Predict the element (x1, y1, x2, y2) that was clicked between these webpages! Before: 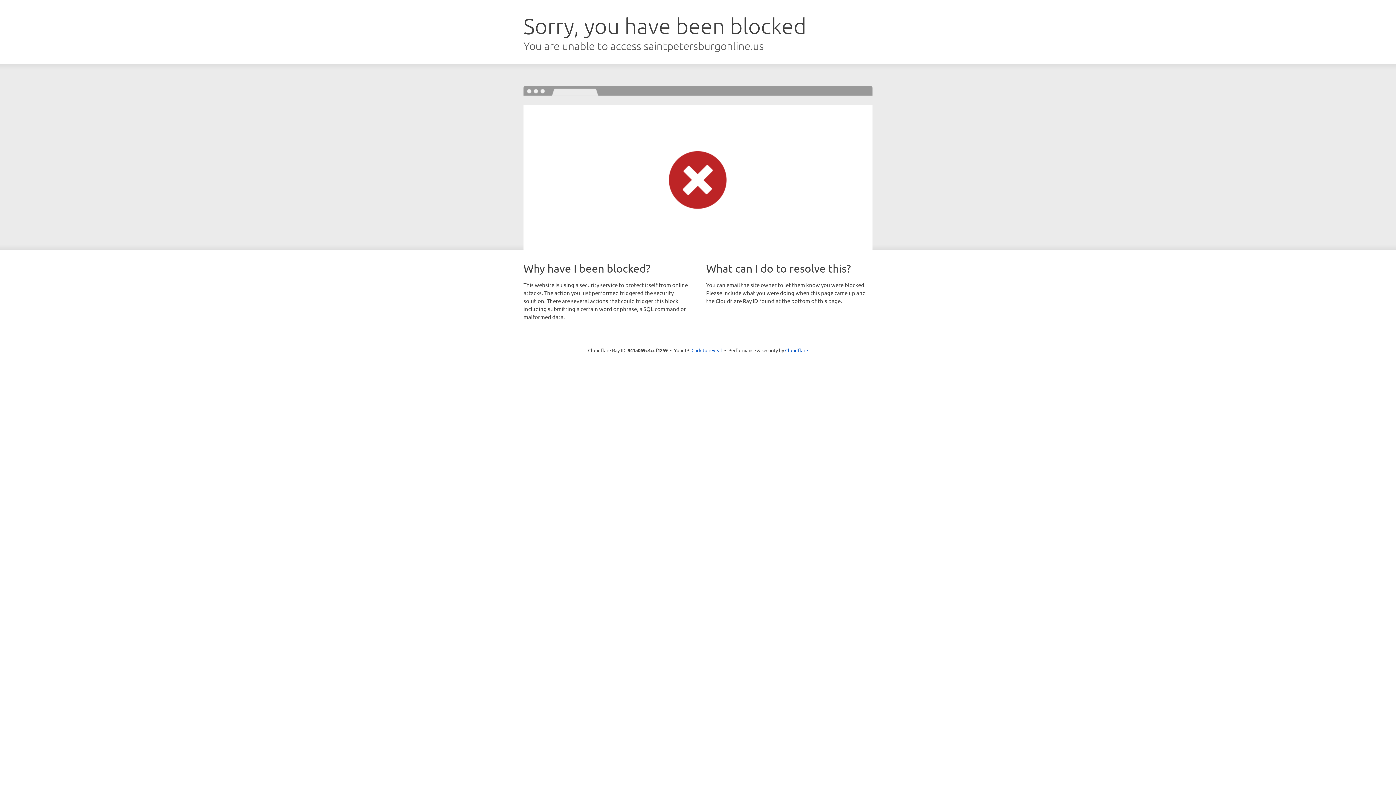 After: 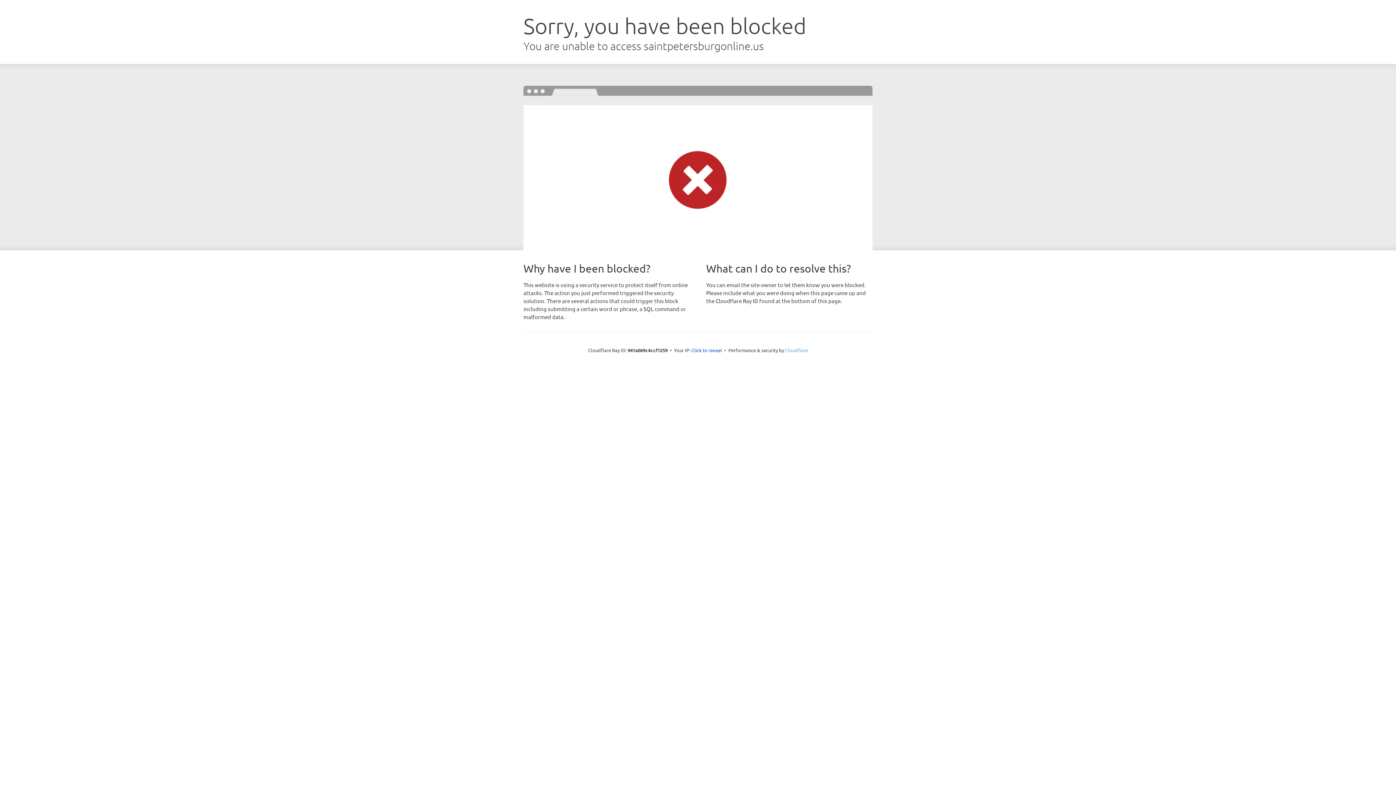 Action: bbox: (785, 347, 808, 353) label: Cloudflare